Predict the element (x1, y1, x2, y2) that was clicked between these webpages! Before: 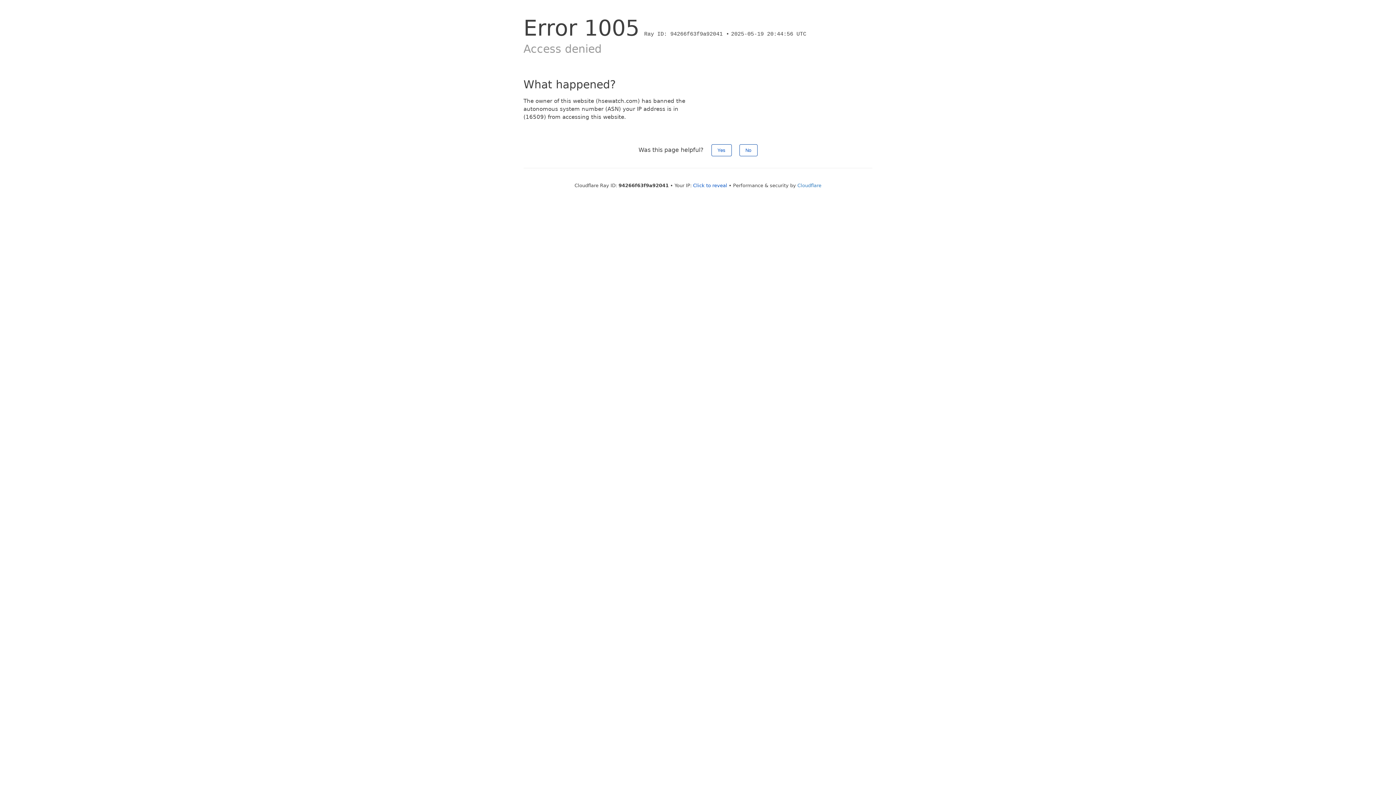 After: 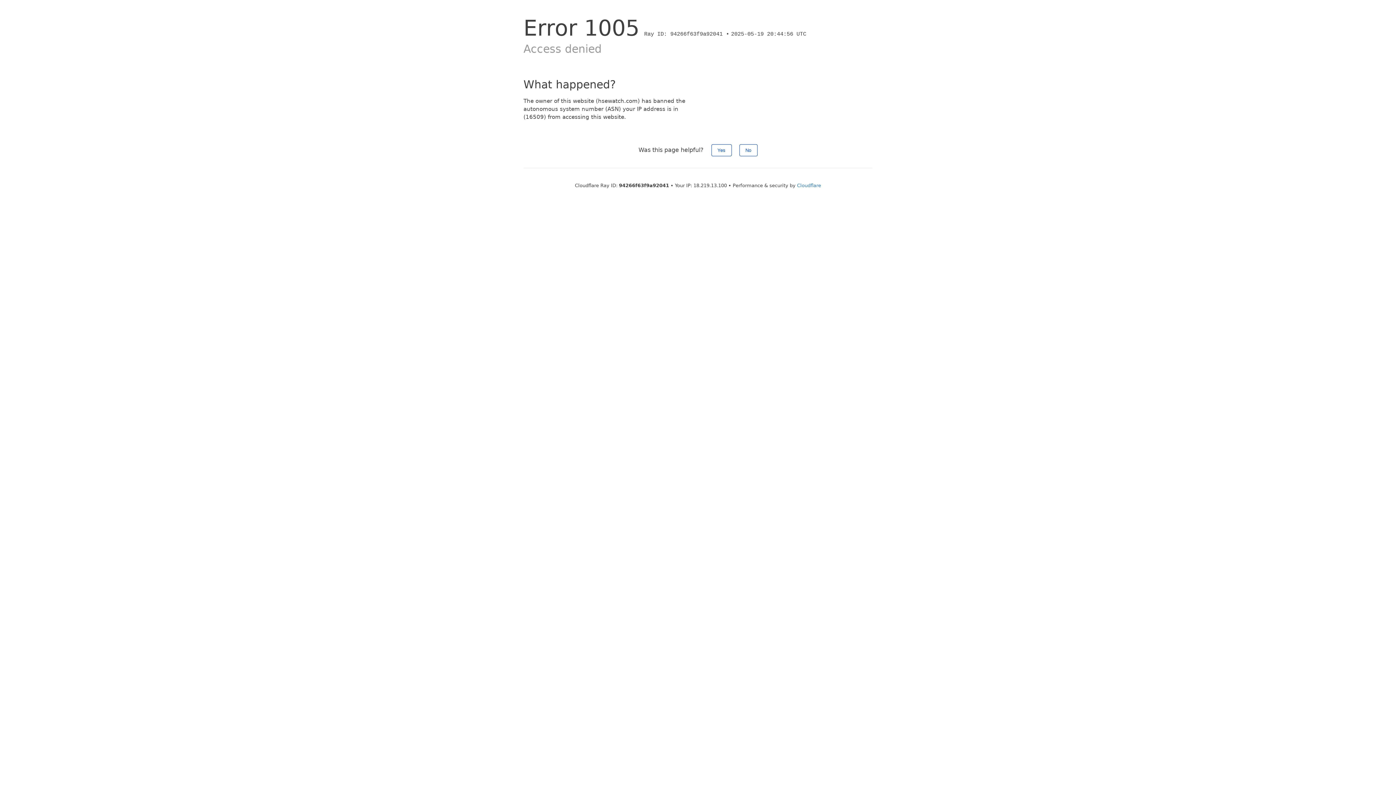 Action: bbox: (693, 182, 727, 188) label: Click to reveal